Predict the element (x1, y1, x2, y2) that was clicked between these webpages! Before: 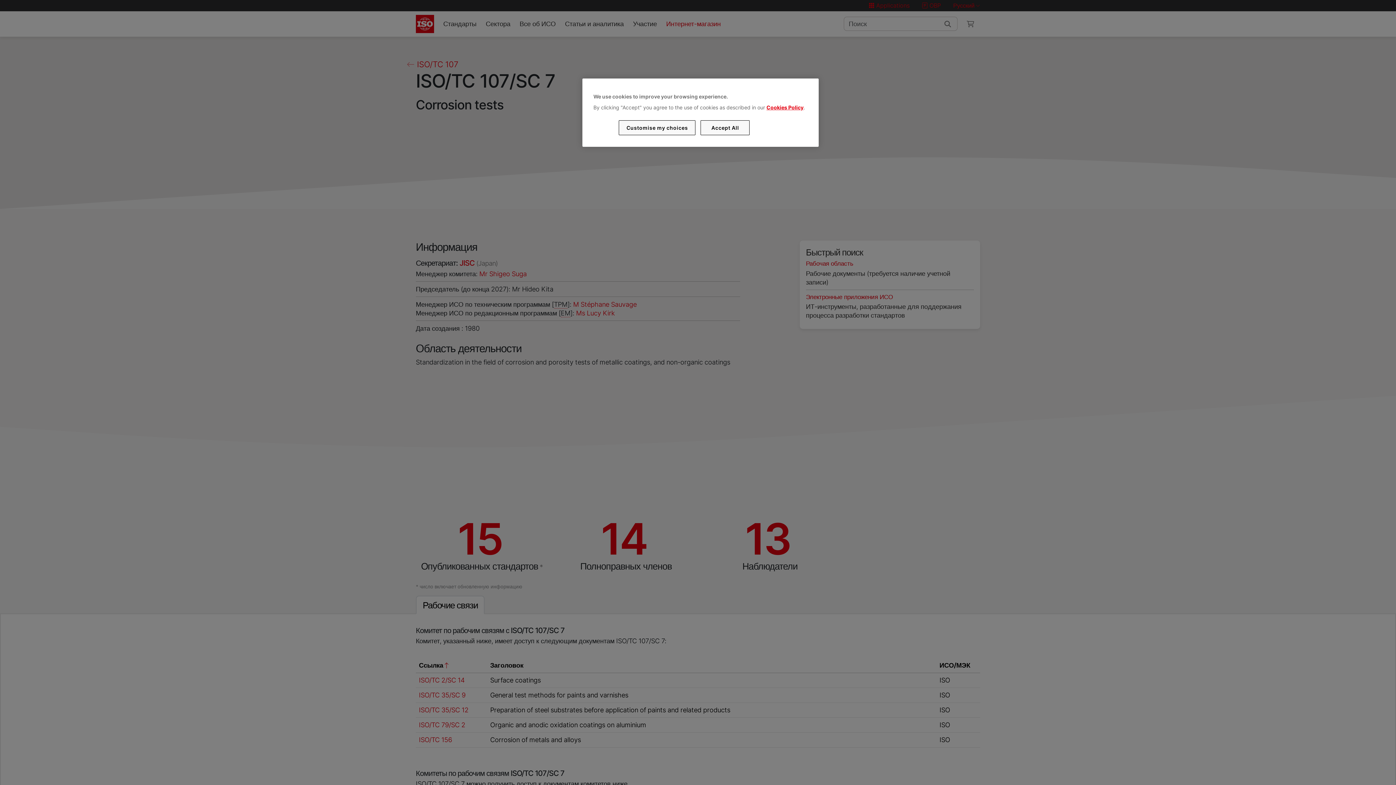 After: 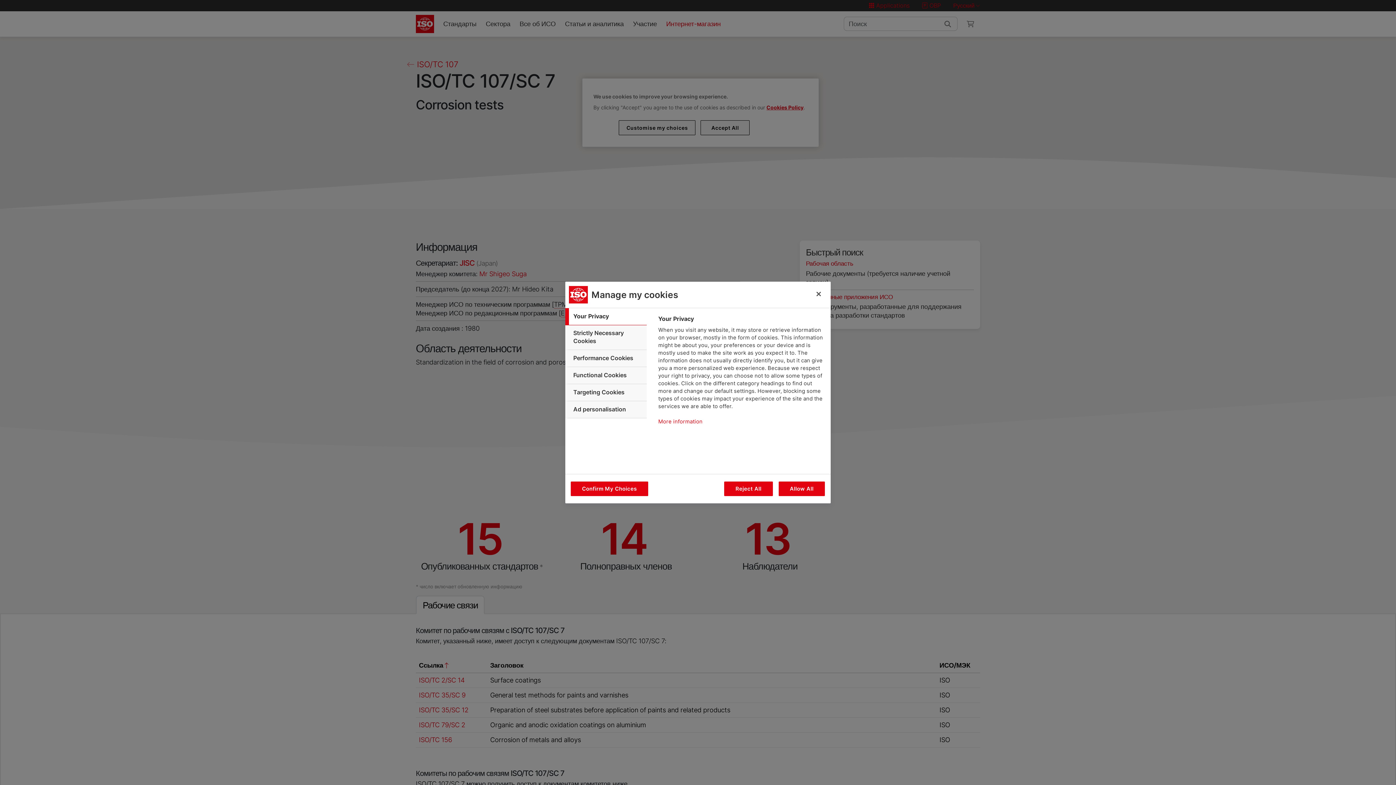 Action: label: Customise my choices bbox: (619, 120, 695, 135)